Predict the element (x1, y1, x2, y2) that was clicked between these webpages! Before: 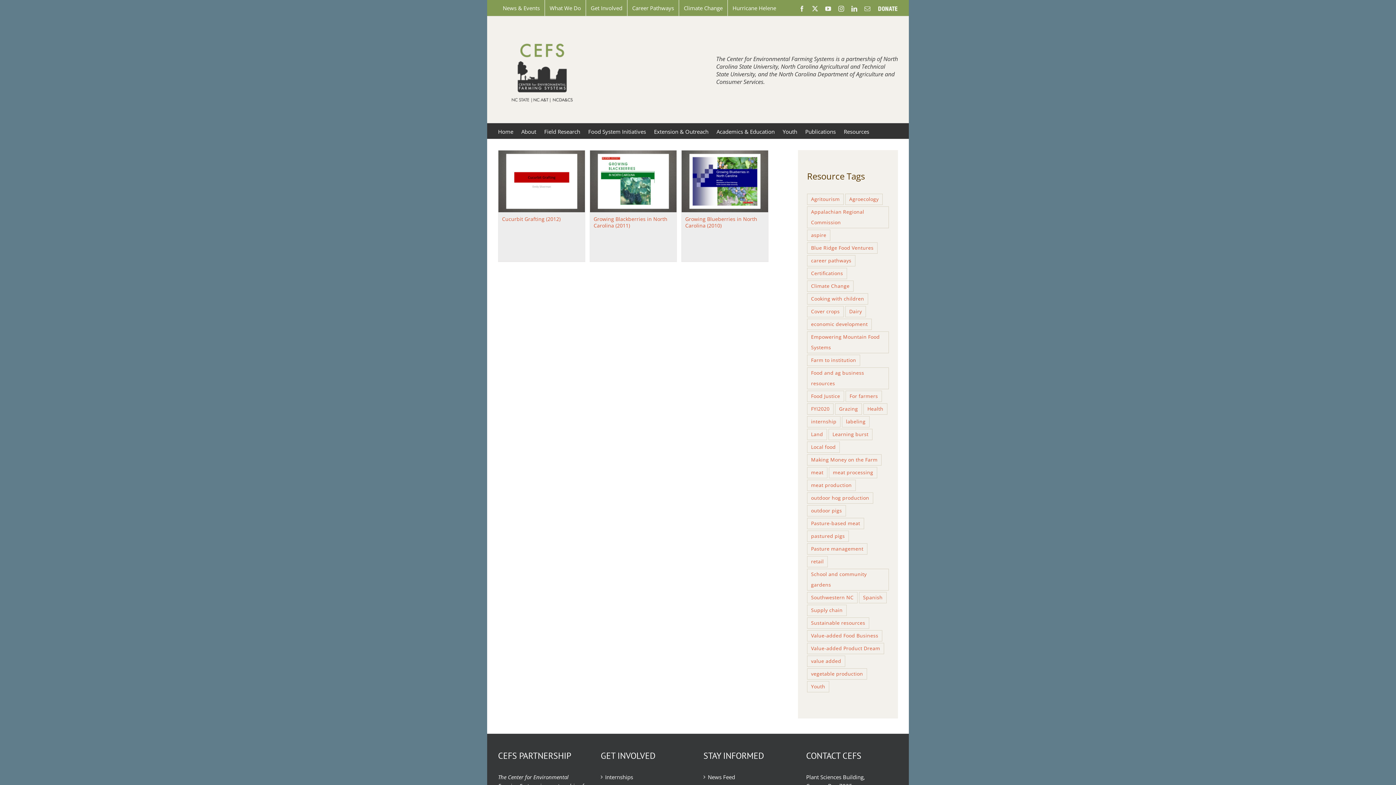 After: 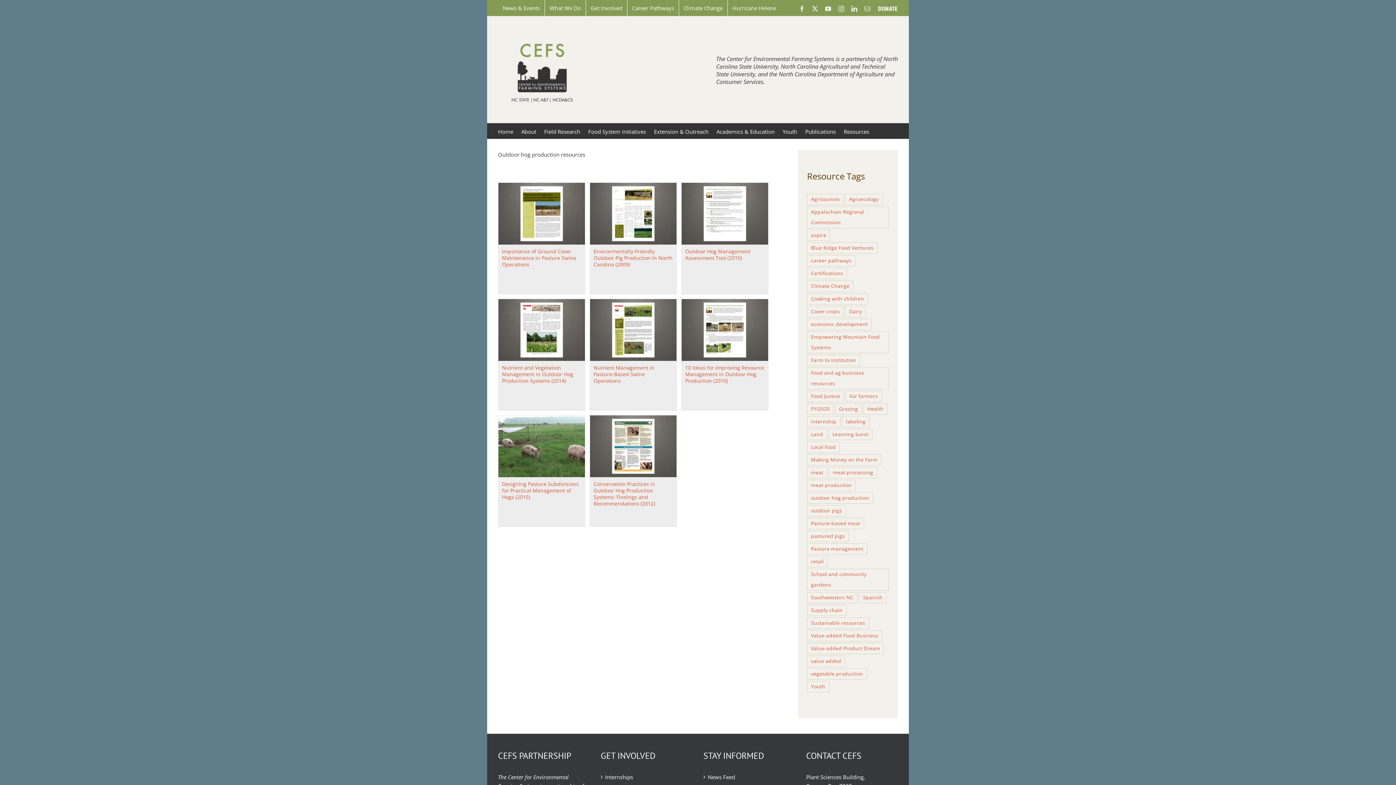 Action: label: outdoor hog production (8 items) bbox: (807, 492, 873, 503)